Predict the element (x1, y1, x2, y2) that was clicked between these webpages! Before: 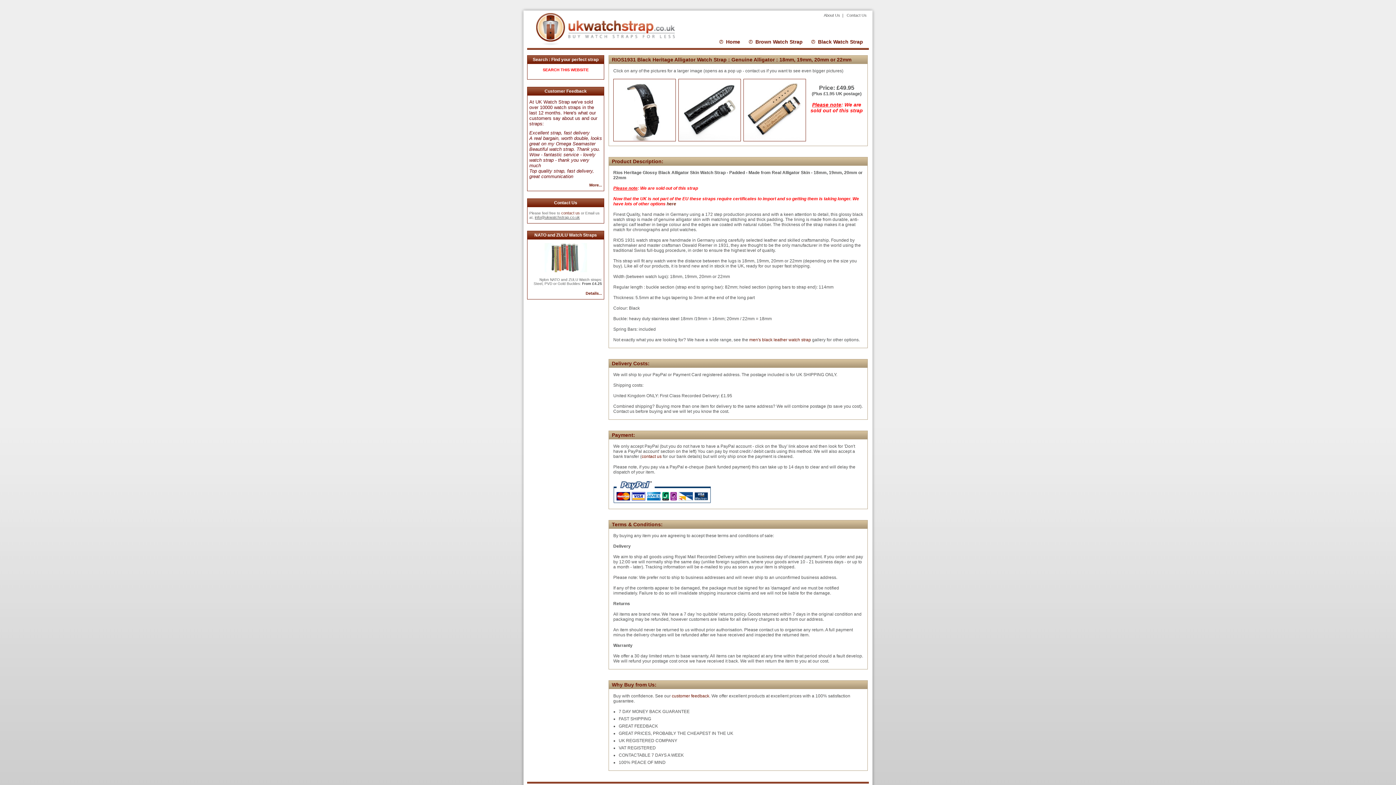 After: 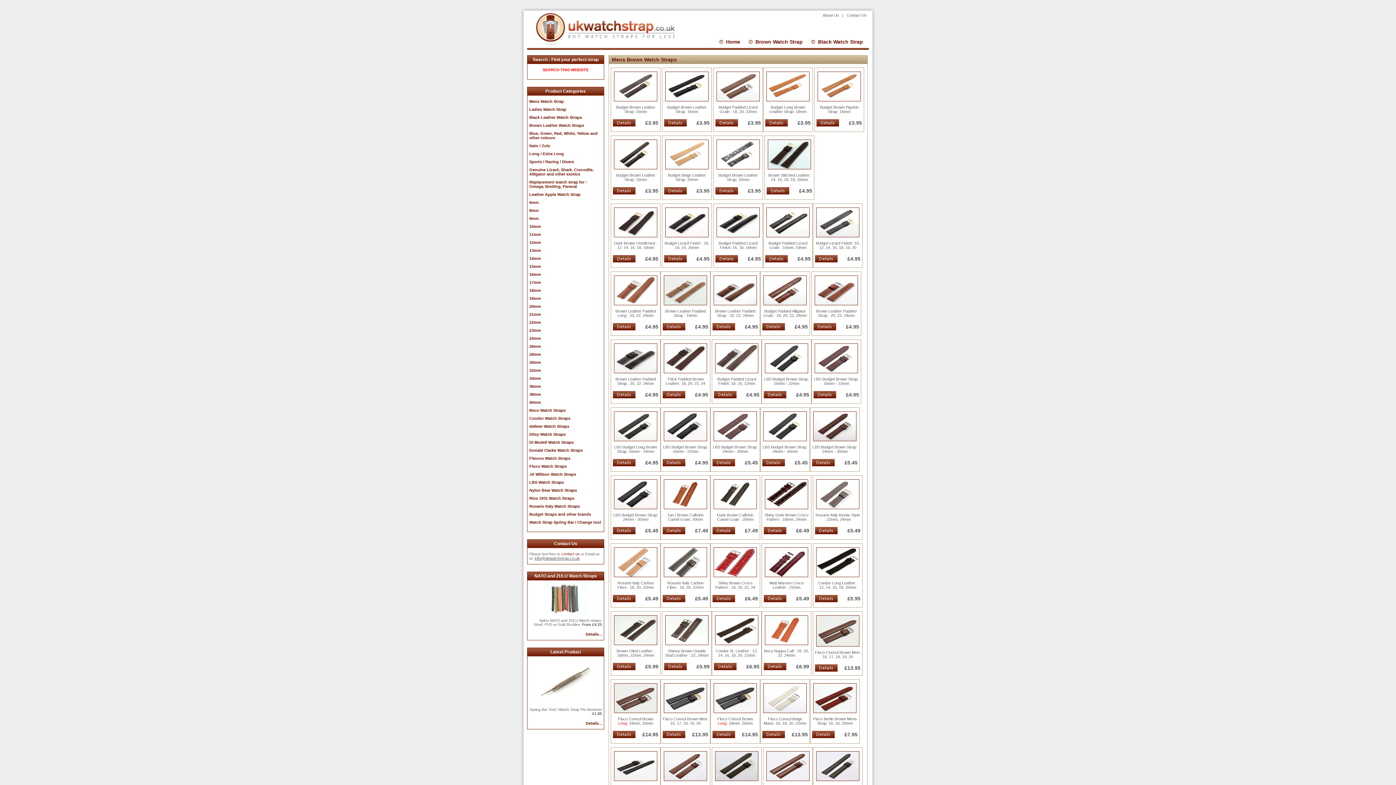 Action: label: Brown Watch Strap bbox: (749, 38, 802, 44)